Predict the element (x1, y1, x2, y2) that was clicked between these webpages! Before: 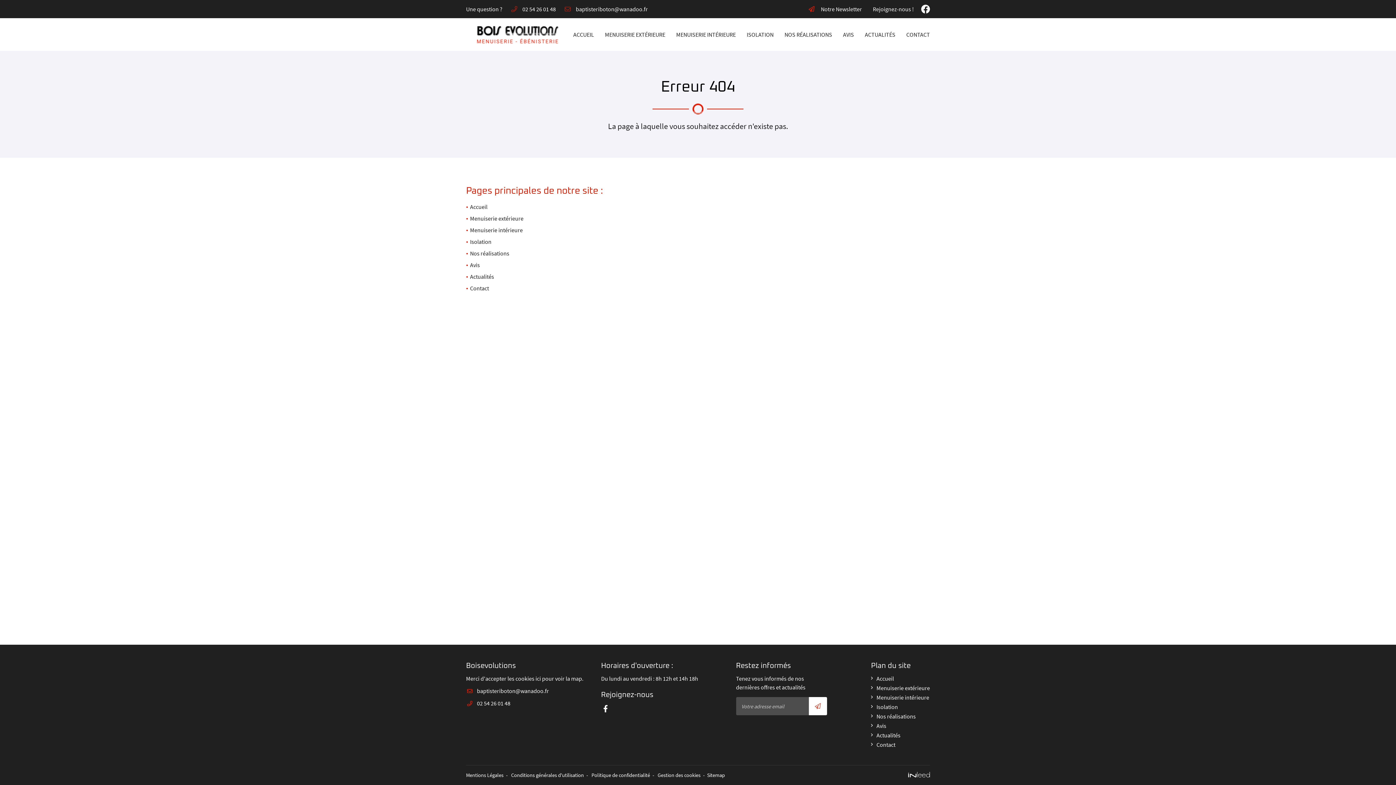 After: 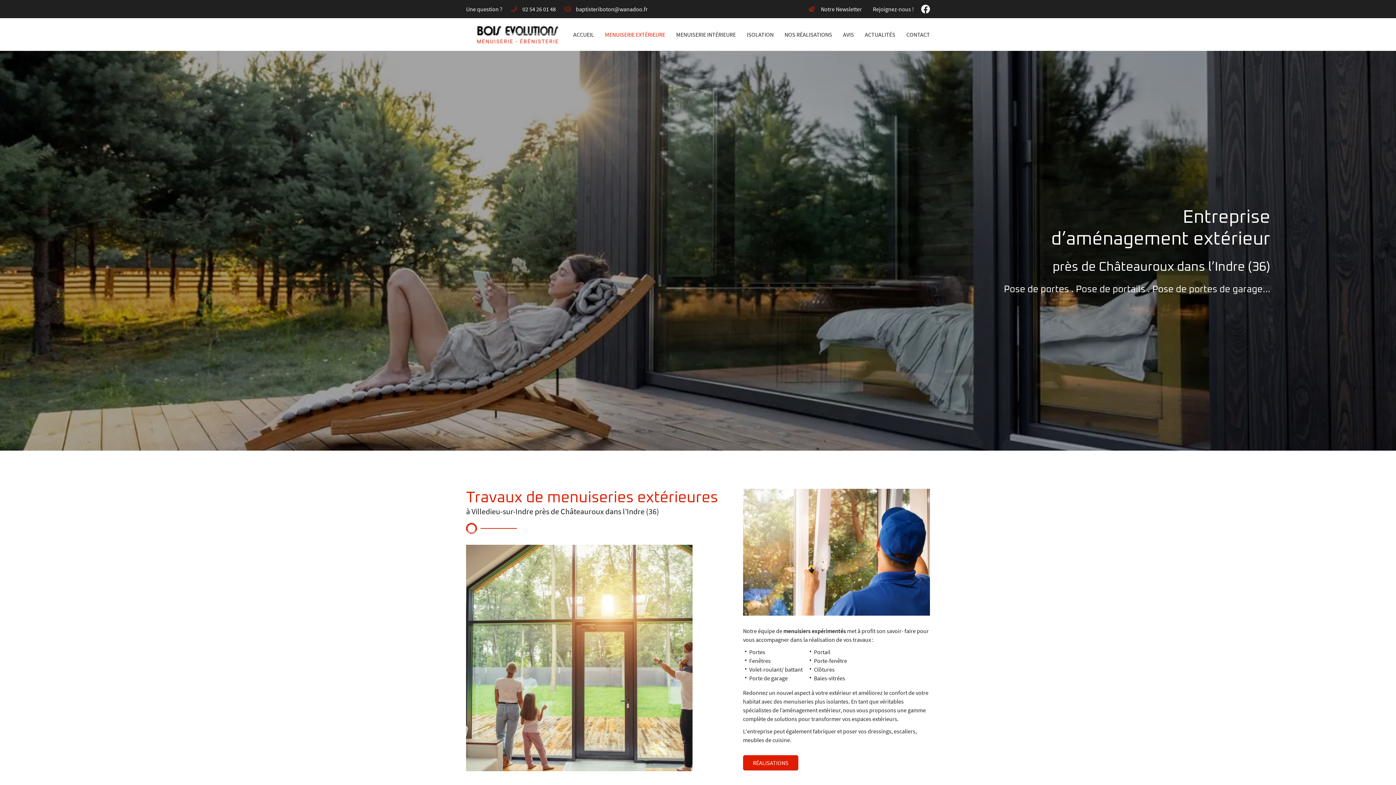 Action: label: MENUISERIE EXTÉRIEURE bbox: (605, 27, 665, 41)